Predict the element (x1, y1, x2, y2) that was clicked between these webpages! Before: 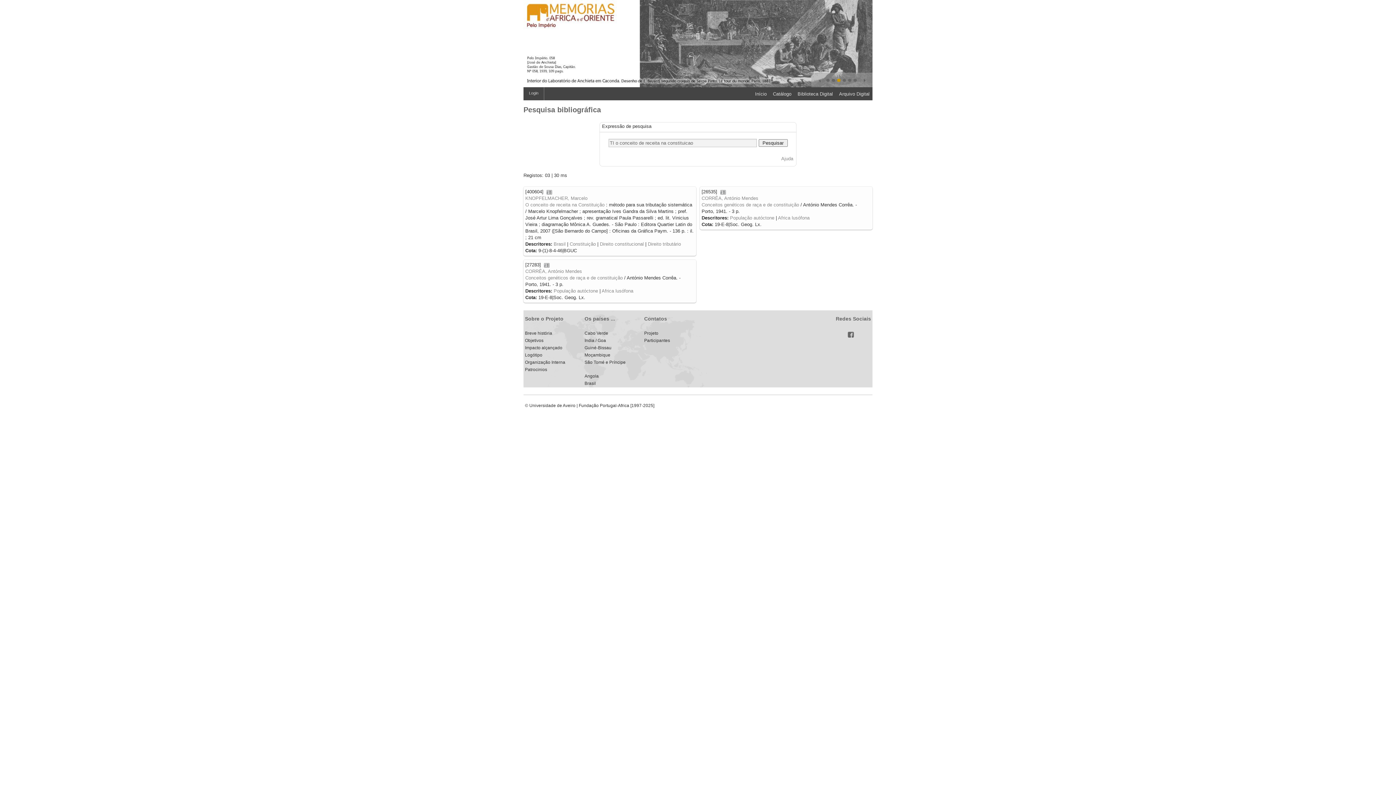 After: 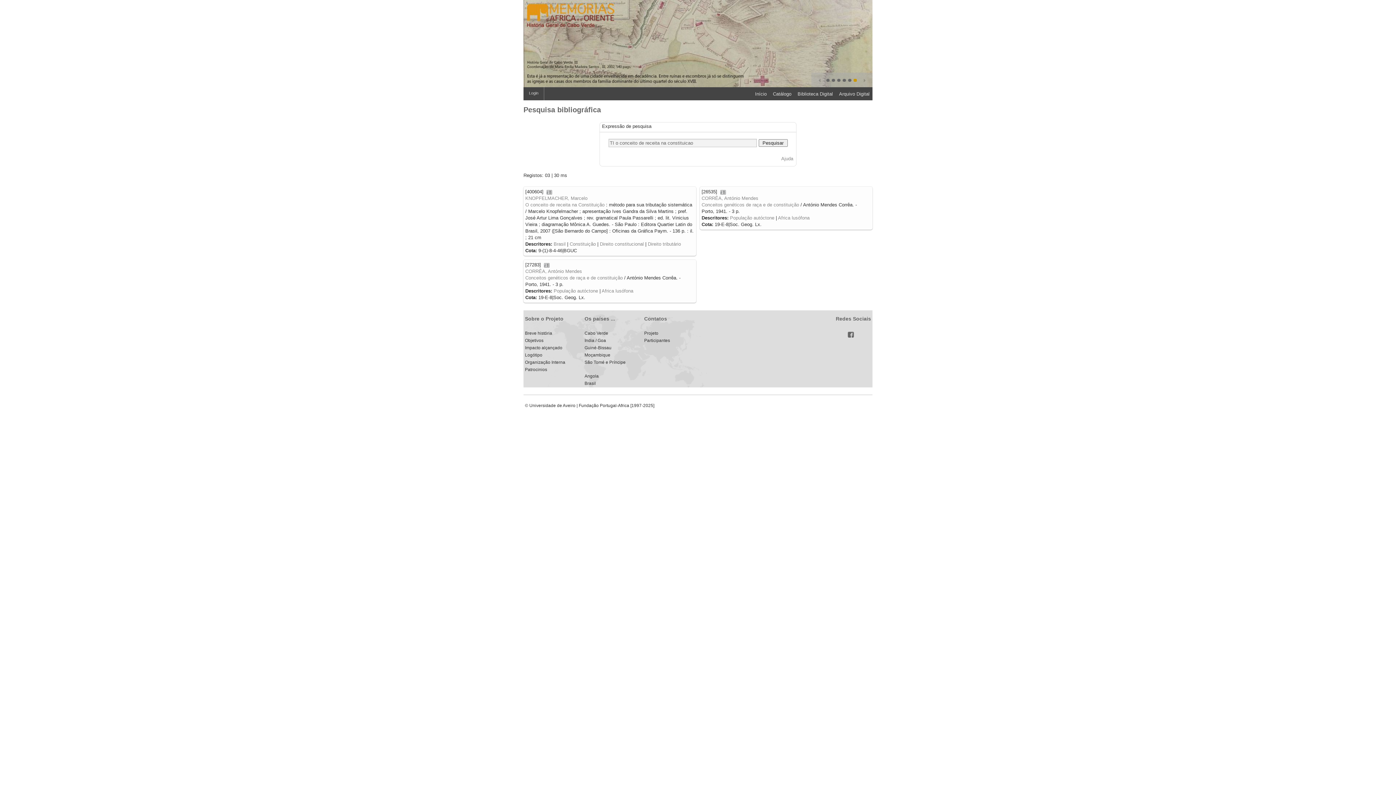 Action: bbox: (837, 78, 840, 81) label: 3